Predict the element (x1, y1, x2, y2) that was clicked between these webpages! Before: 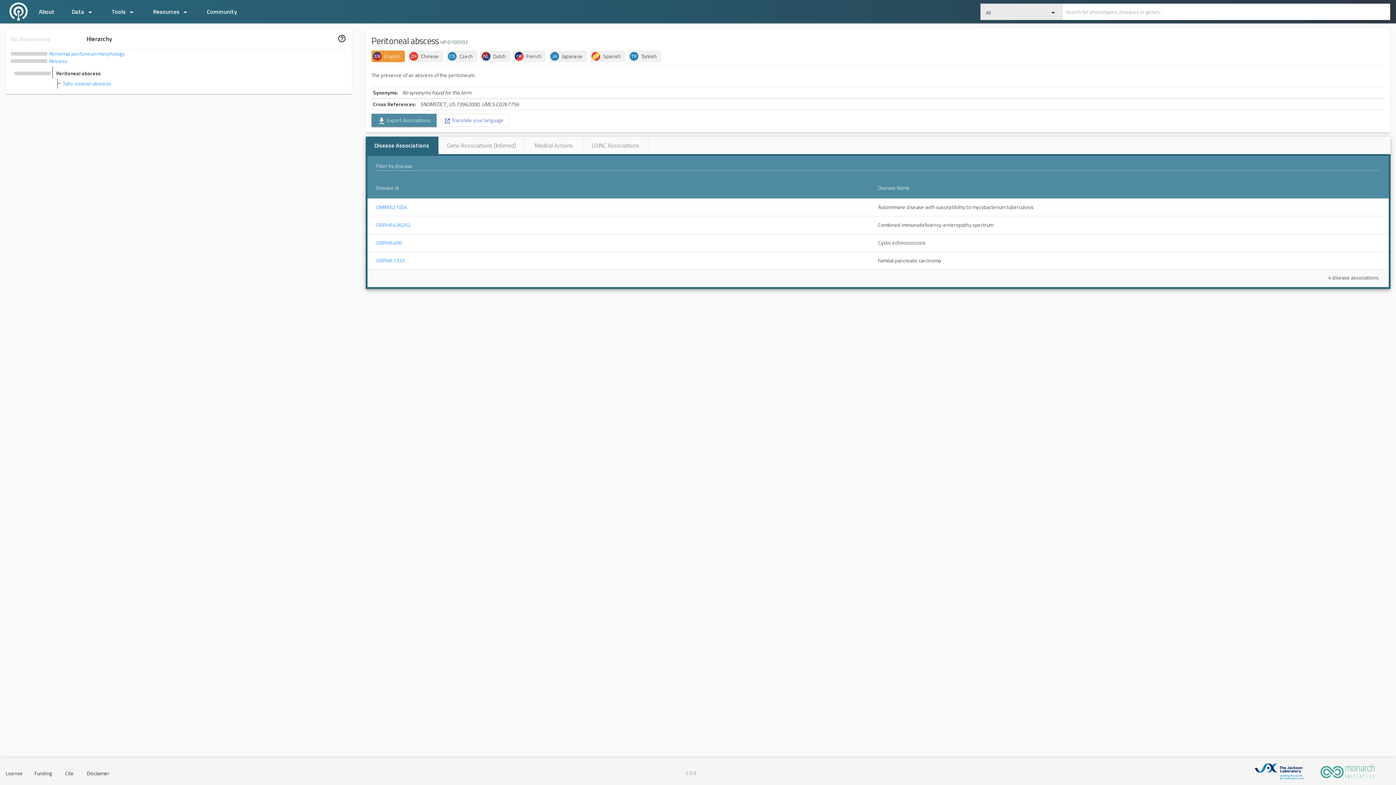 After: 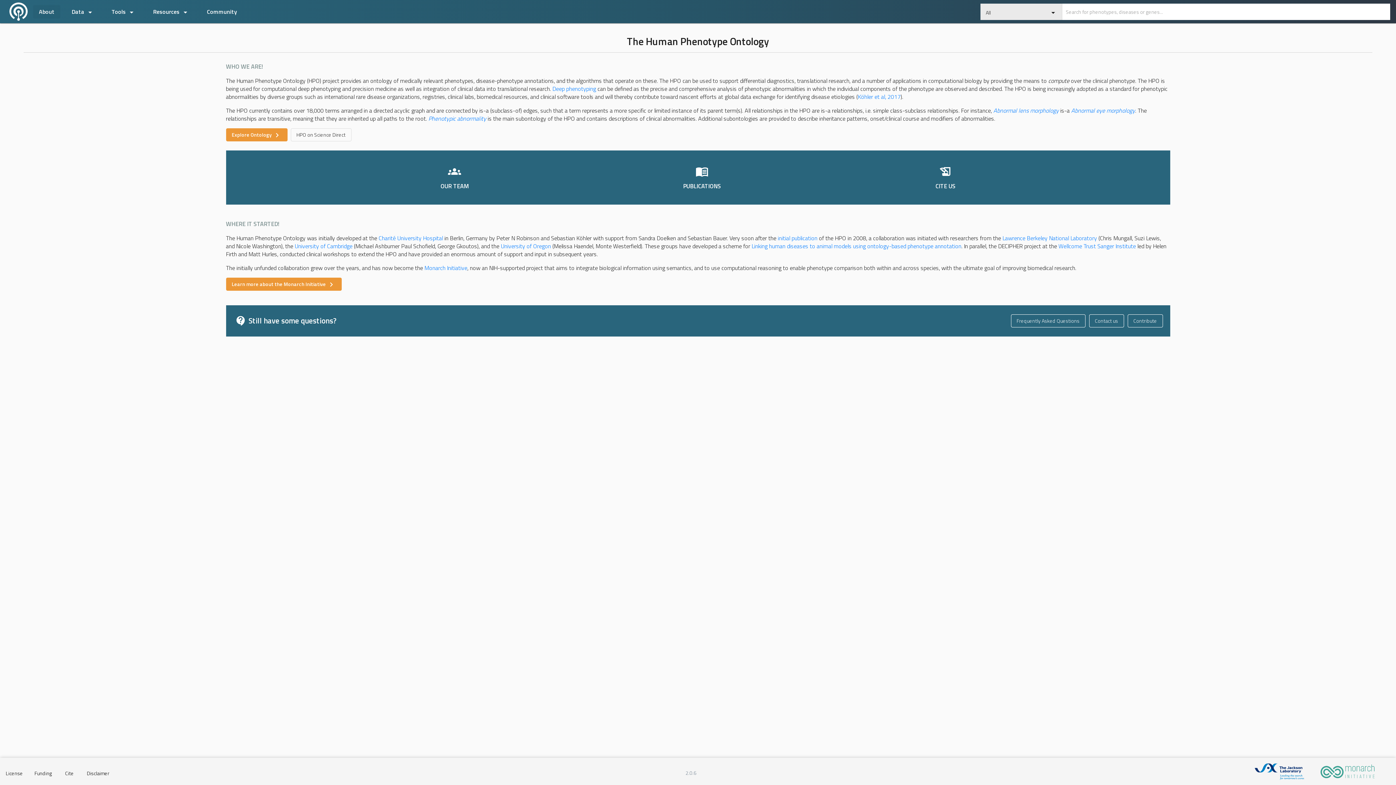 Action: label: About bbox: (33, 4, 60, 18)